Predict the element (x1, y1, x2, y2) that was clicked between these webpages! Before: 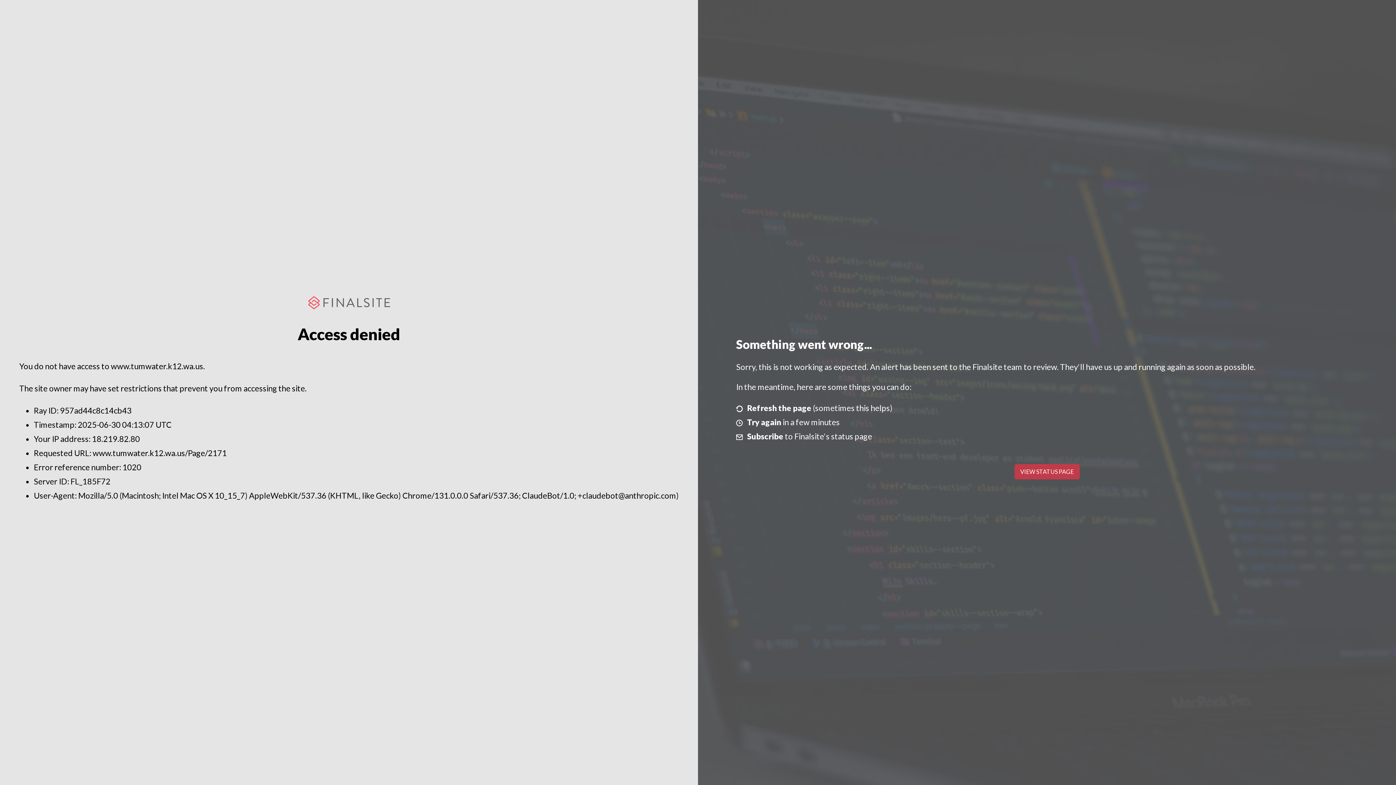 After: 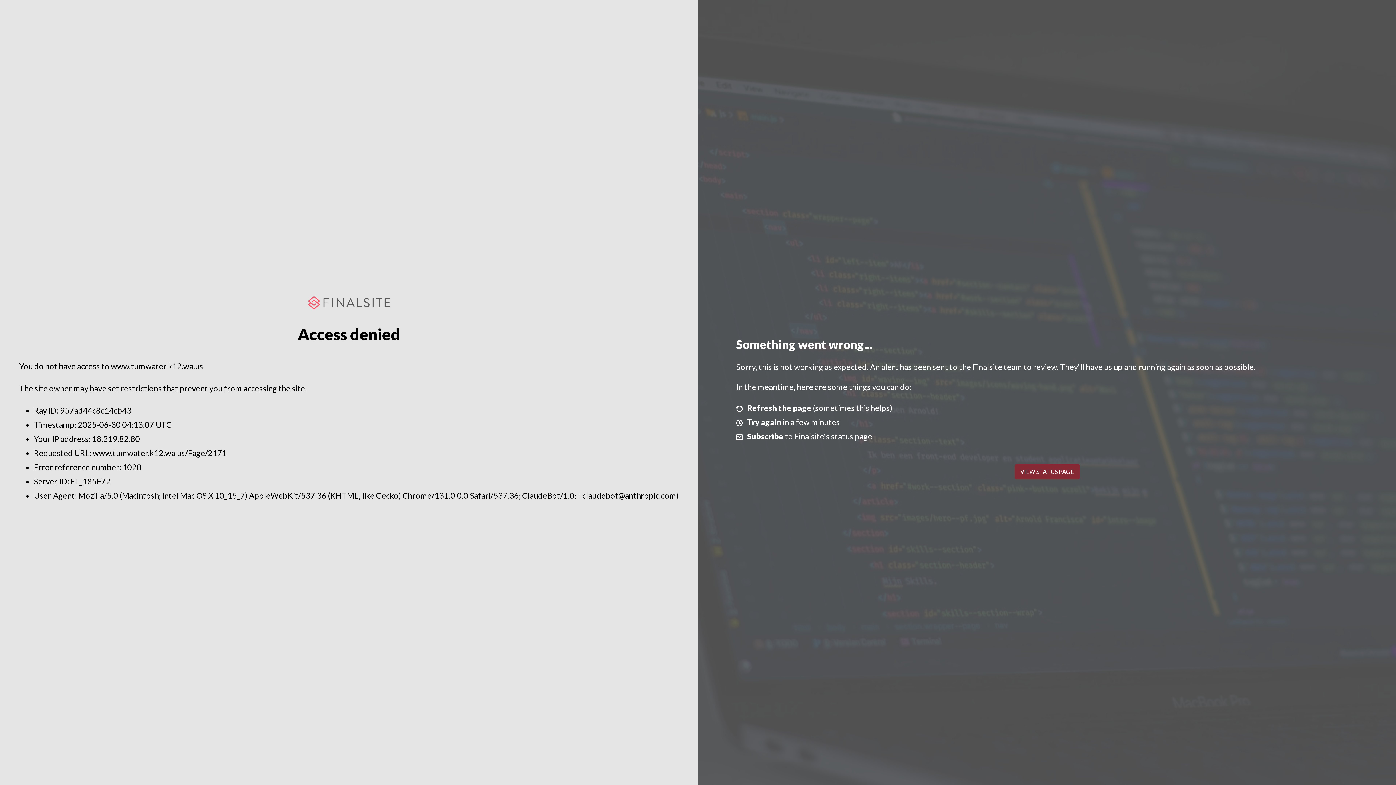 Action: label: VIEW STATUS PAGE bbox: (1014, 464, 1079, 479)